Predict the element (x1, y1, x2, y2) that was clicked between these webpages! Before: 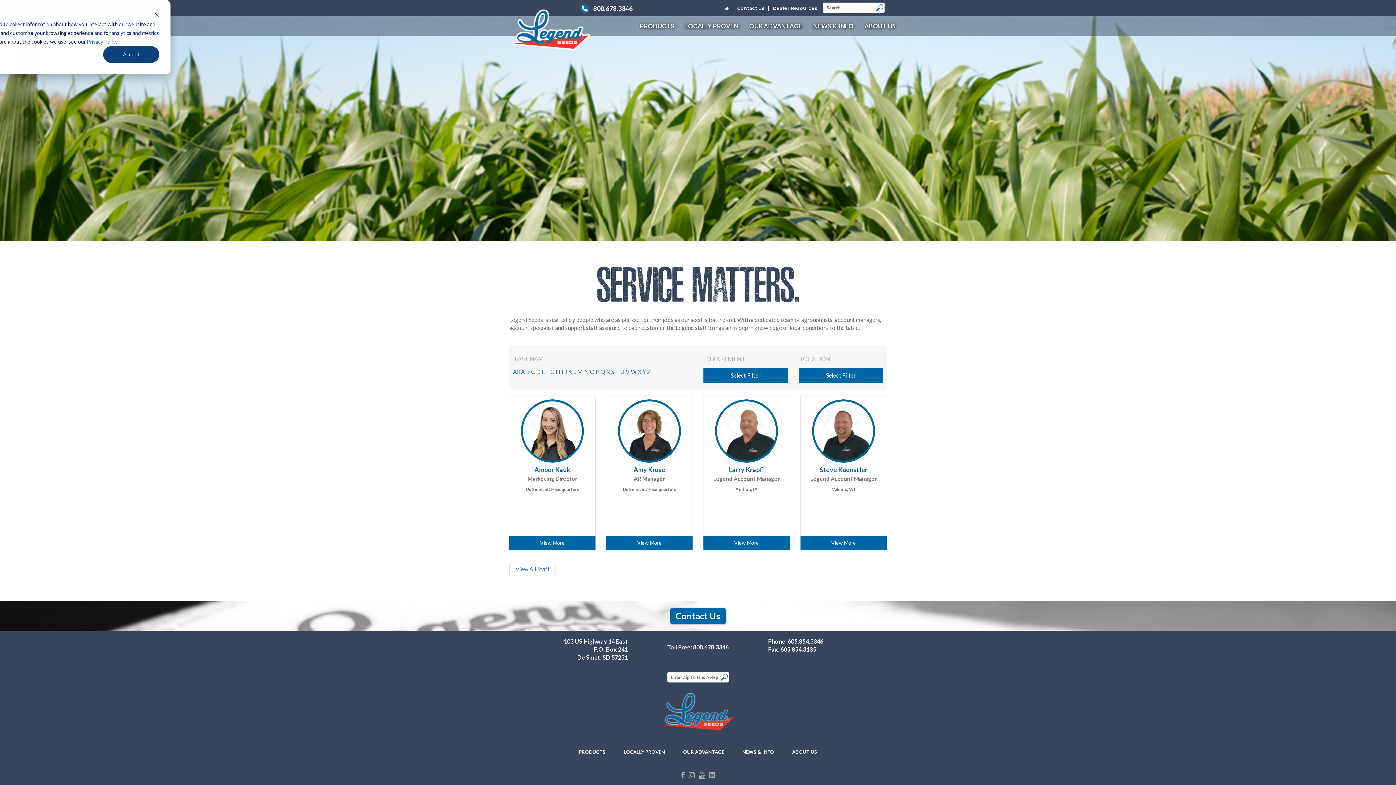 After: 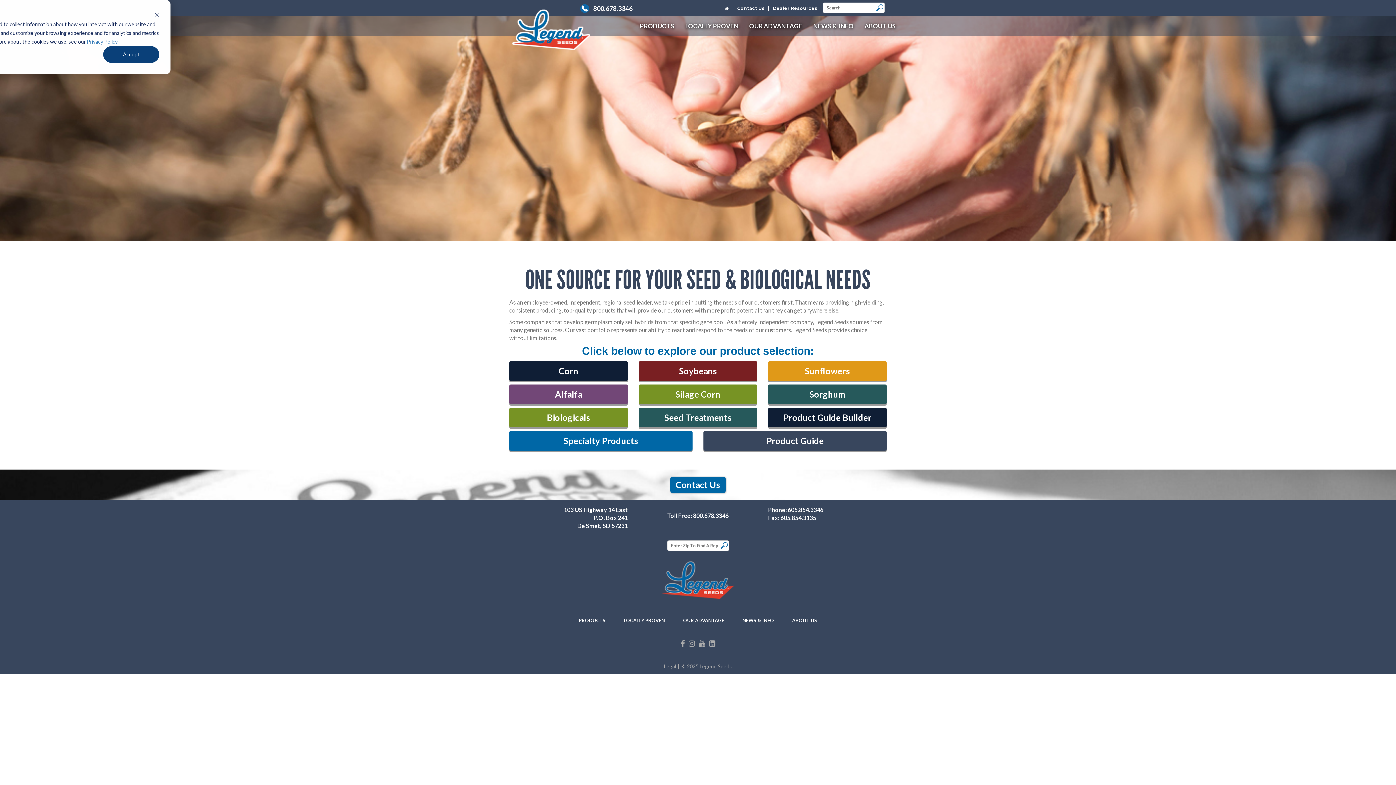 Action: label: PRODUCTS bbox: (634, 16, 680, 36)